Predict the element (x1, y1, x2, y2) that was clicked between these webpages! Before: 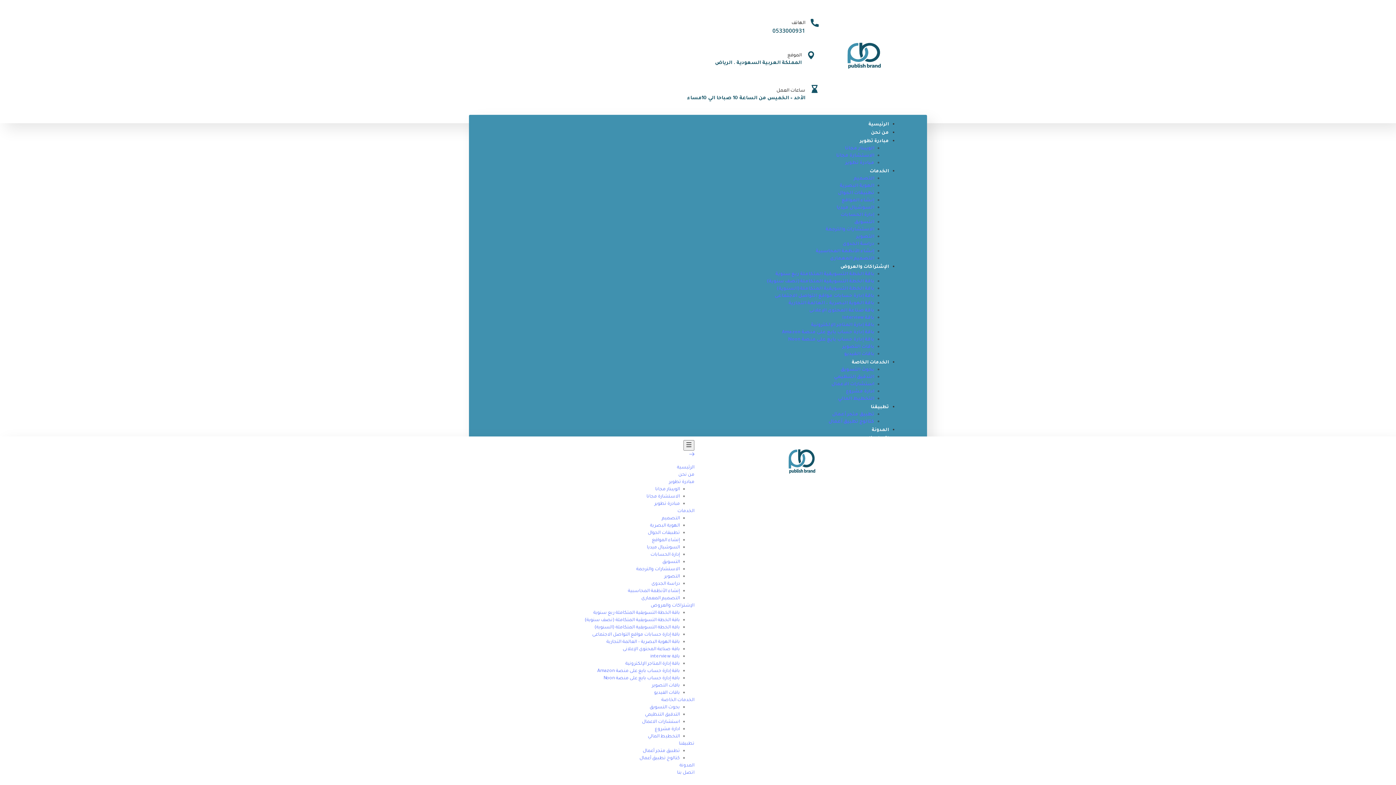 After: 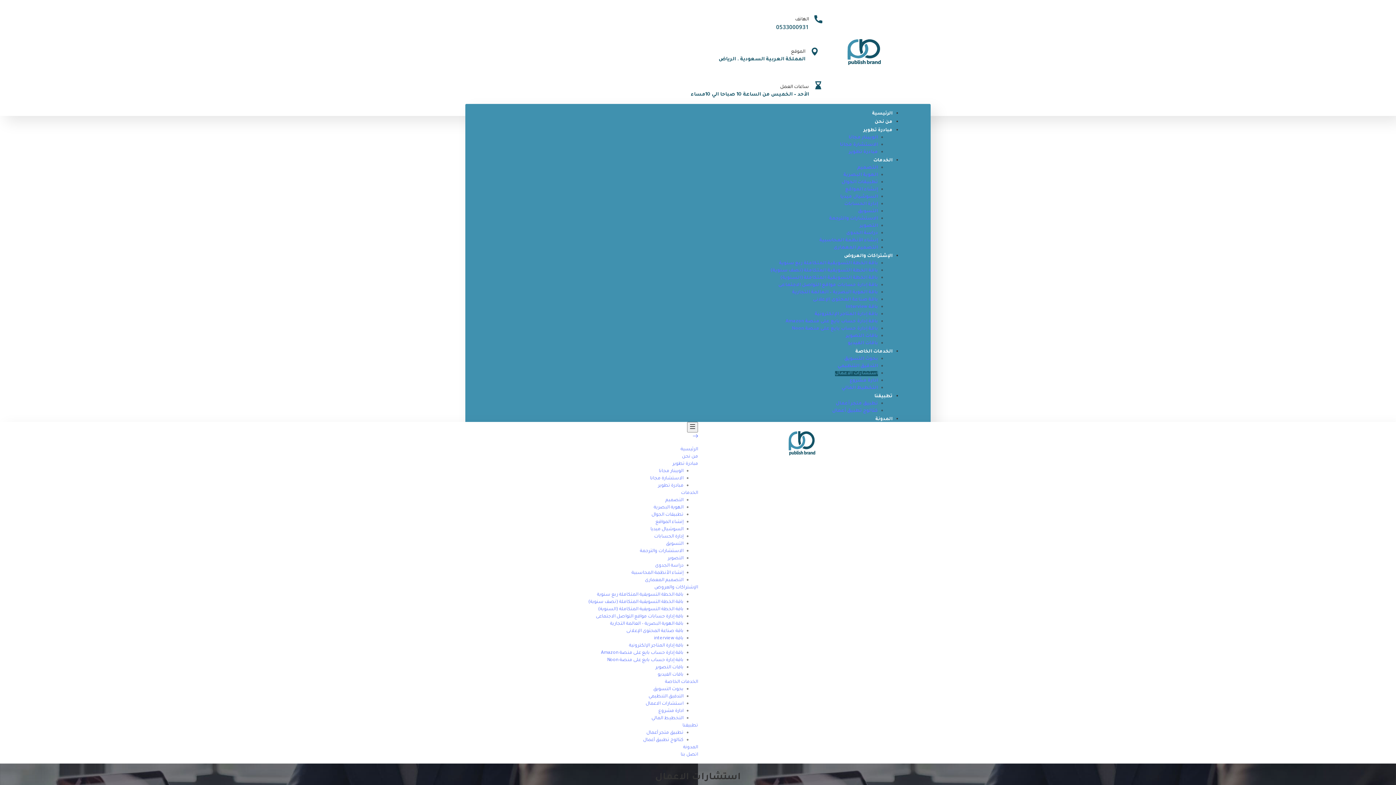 Action: label: استشارات الاعمال bbox: (831, 382, 874, 387)